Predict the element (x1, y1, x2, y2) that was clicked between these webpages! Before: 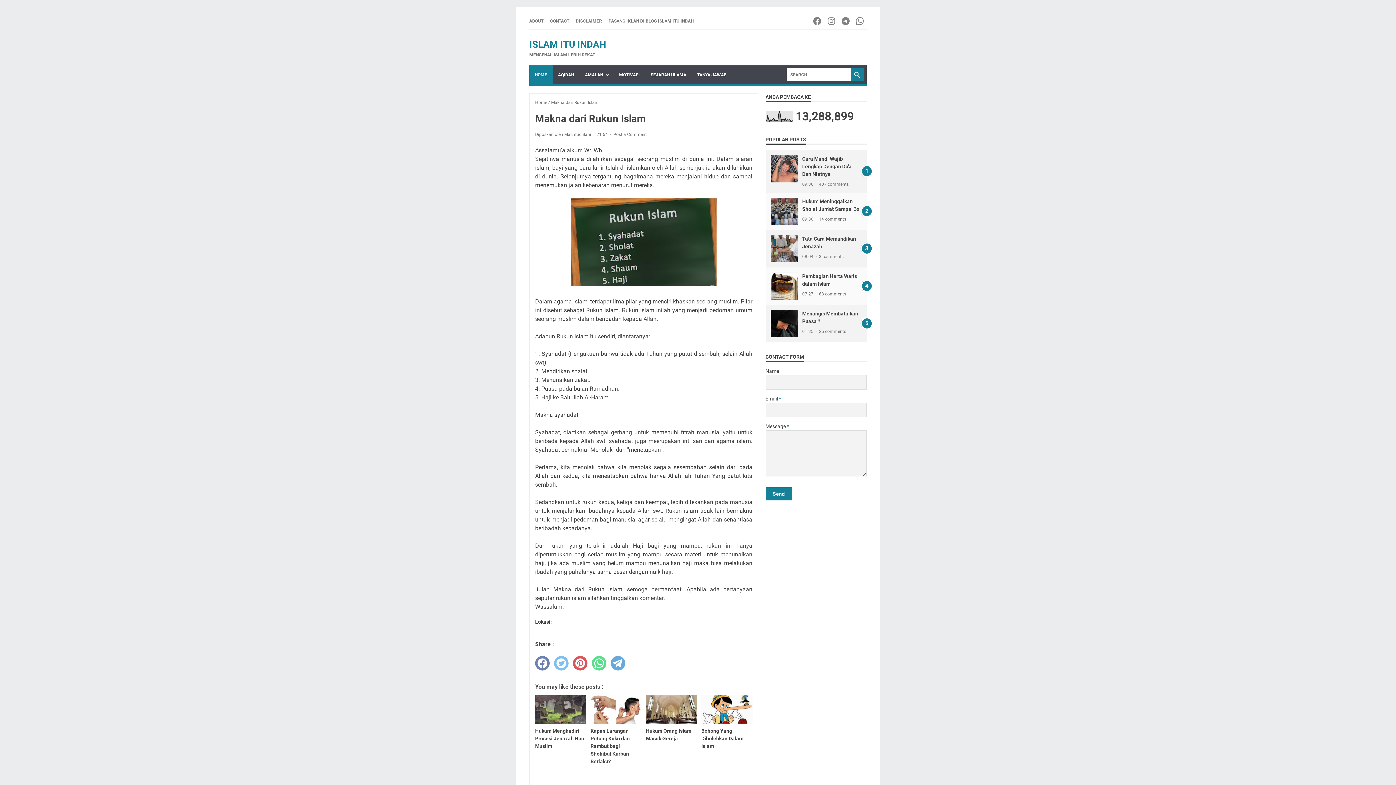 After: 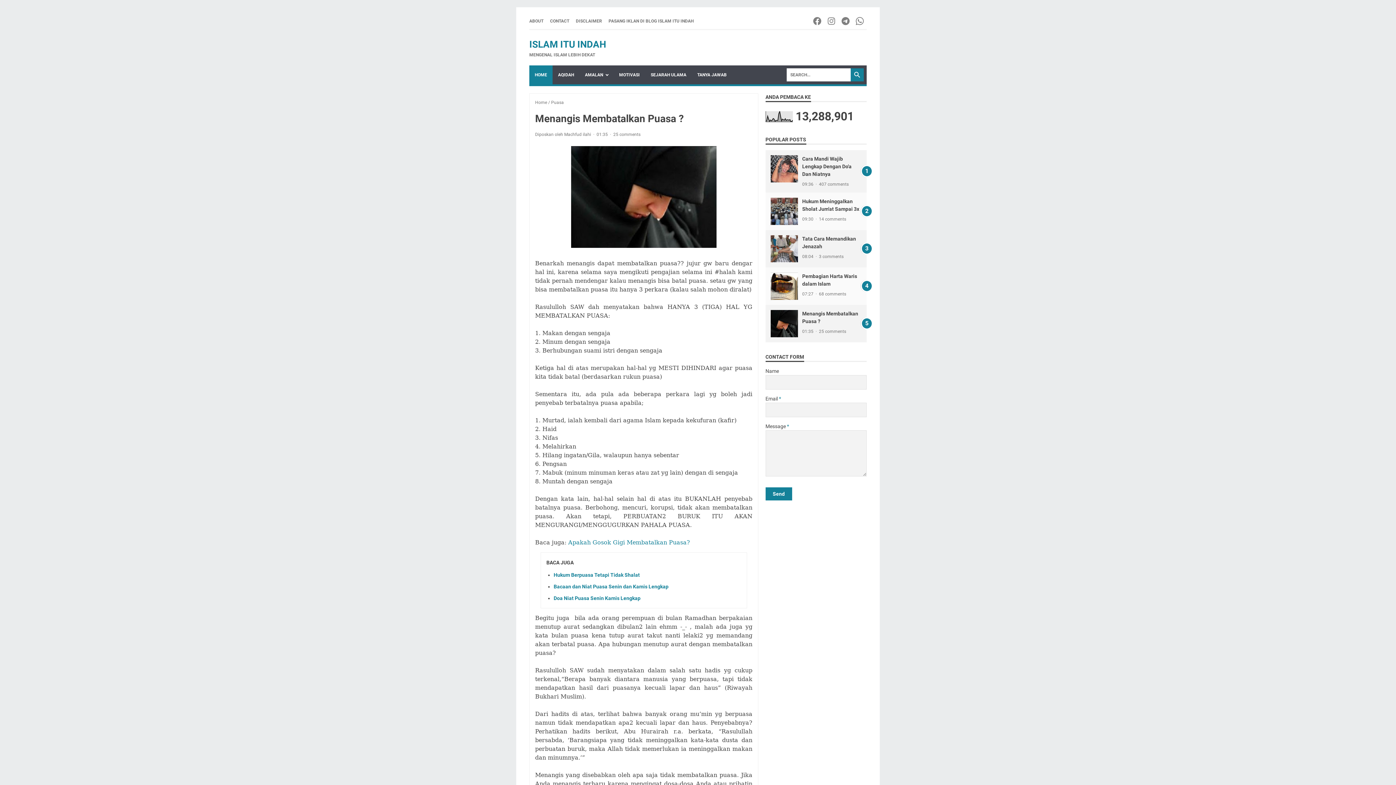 Action: bbox: (770, 310, 798, 337)